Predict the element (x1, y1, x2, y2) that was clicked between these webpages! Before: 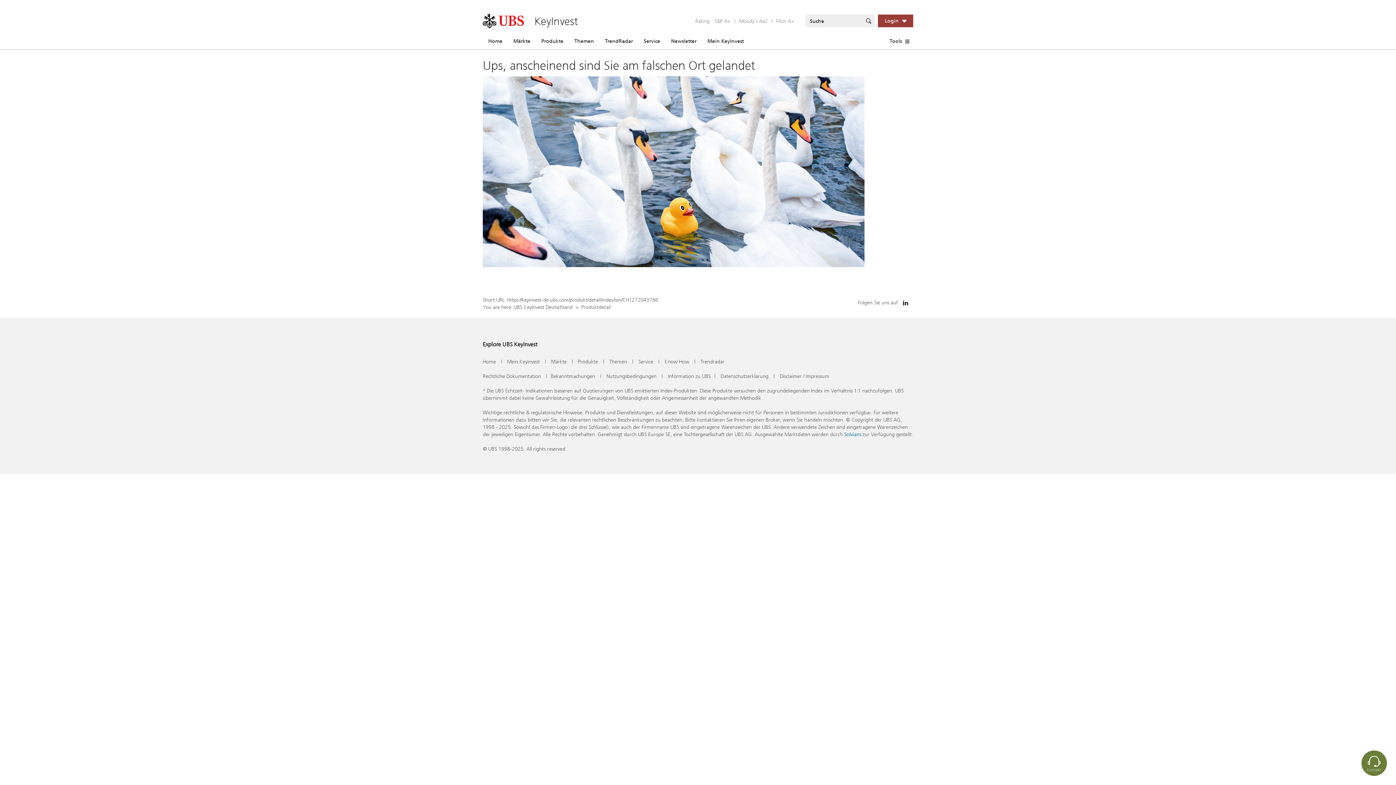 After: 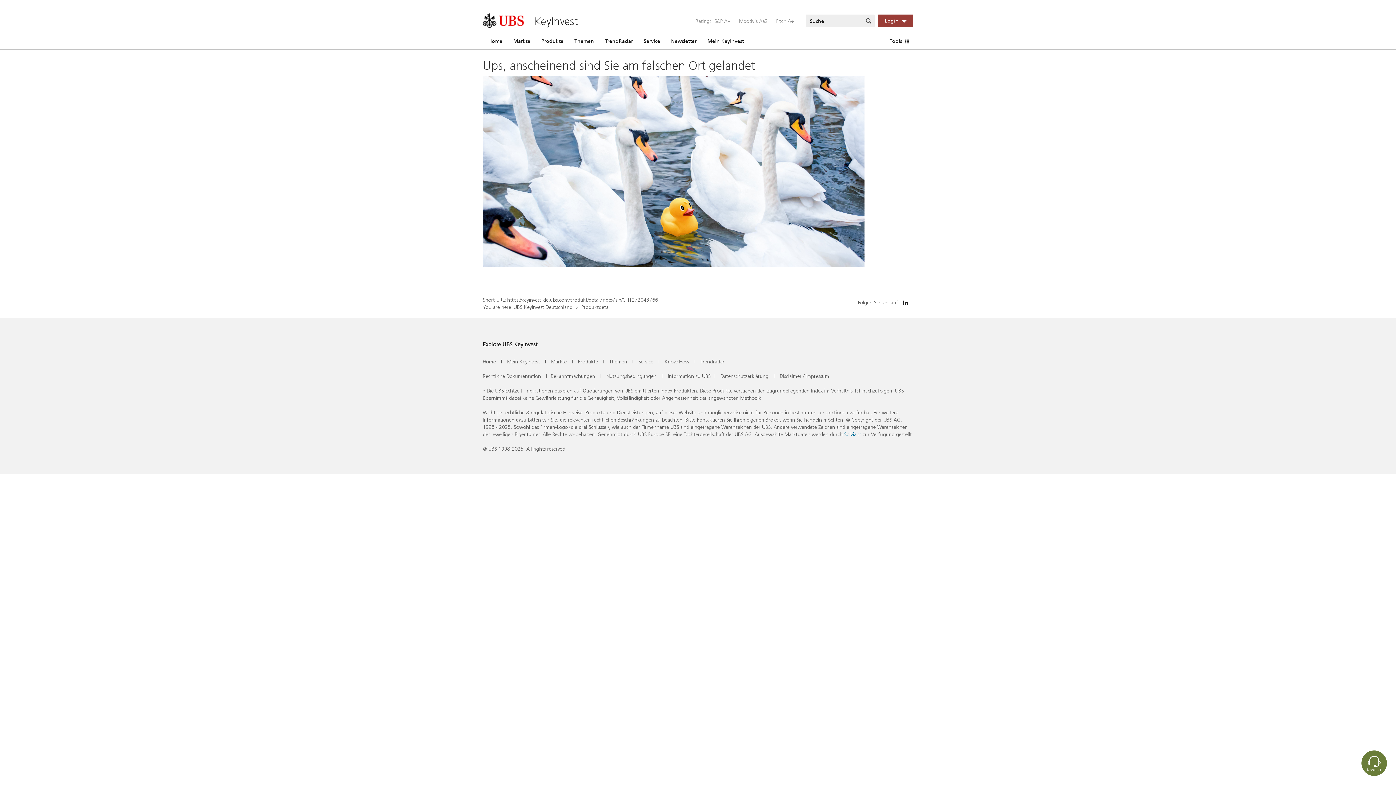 Action: bbox: (507, 296, 658, 303) label: https://keyinvest-de.ubs.com/produkt/detail/index/isin/CH1272043766